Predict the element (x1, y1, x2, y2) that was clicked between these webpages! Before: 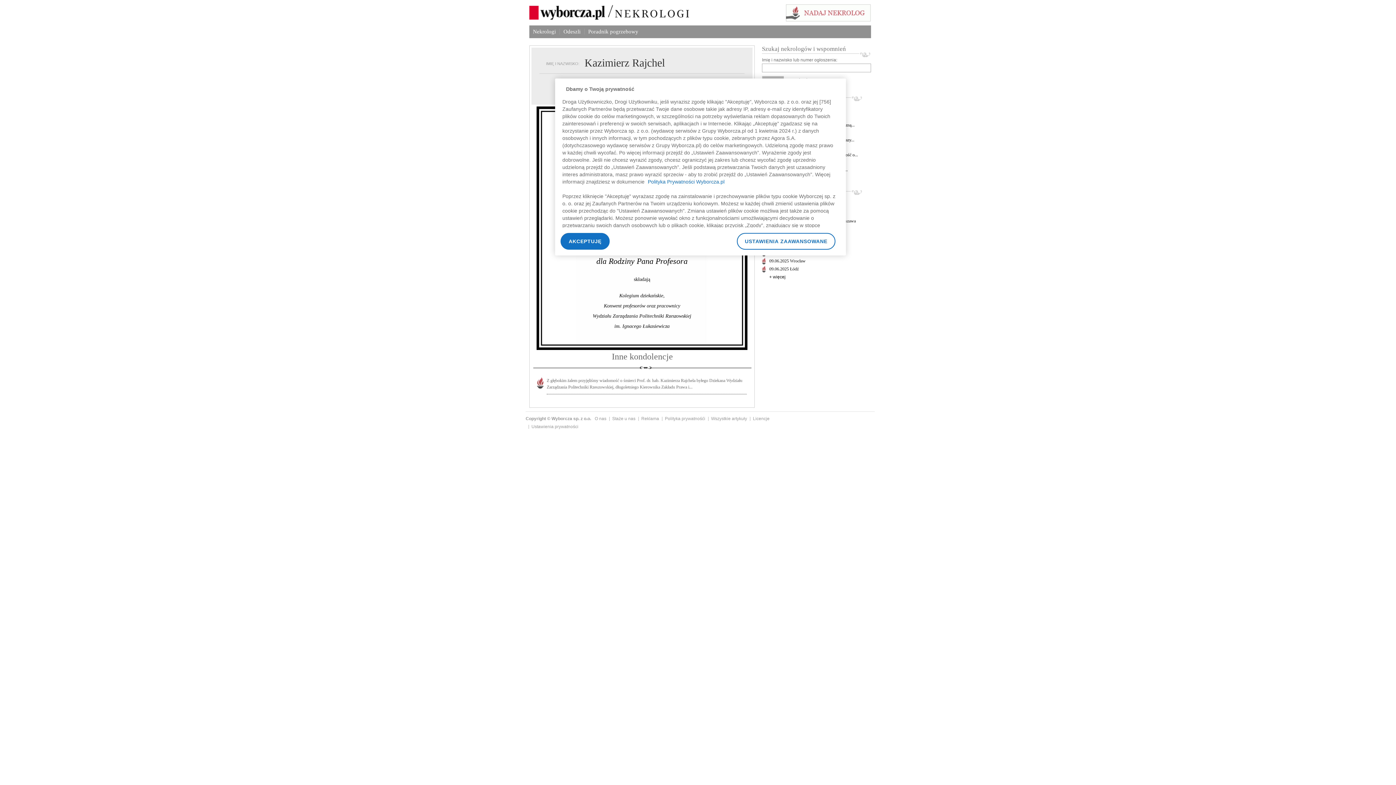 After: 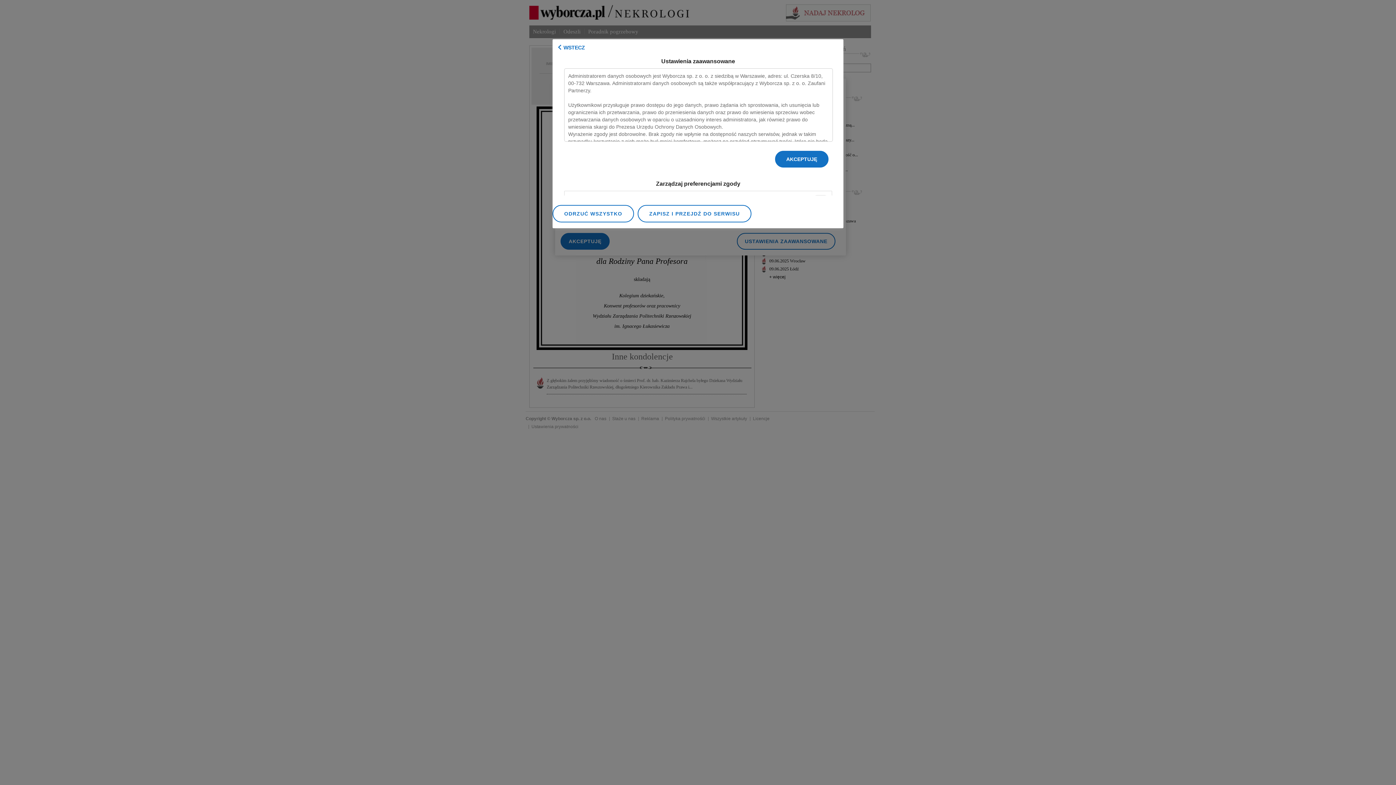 Action: bbox: (737, 233, 835, 249) label: USTAWIENIA ZAAWANSOWANE